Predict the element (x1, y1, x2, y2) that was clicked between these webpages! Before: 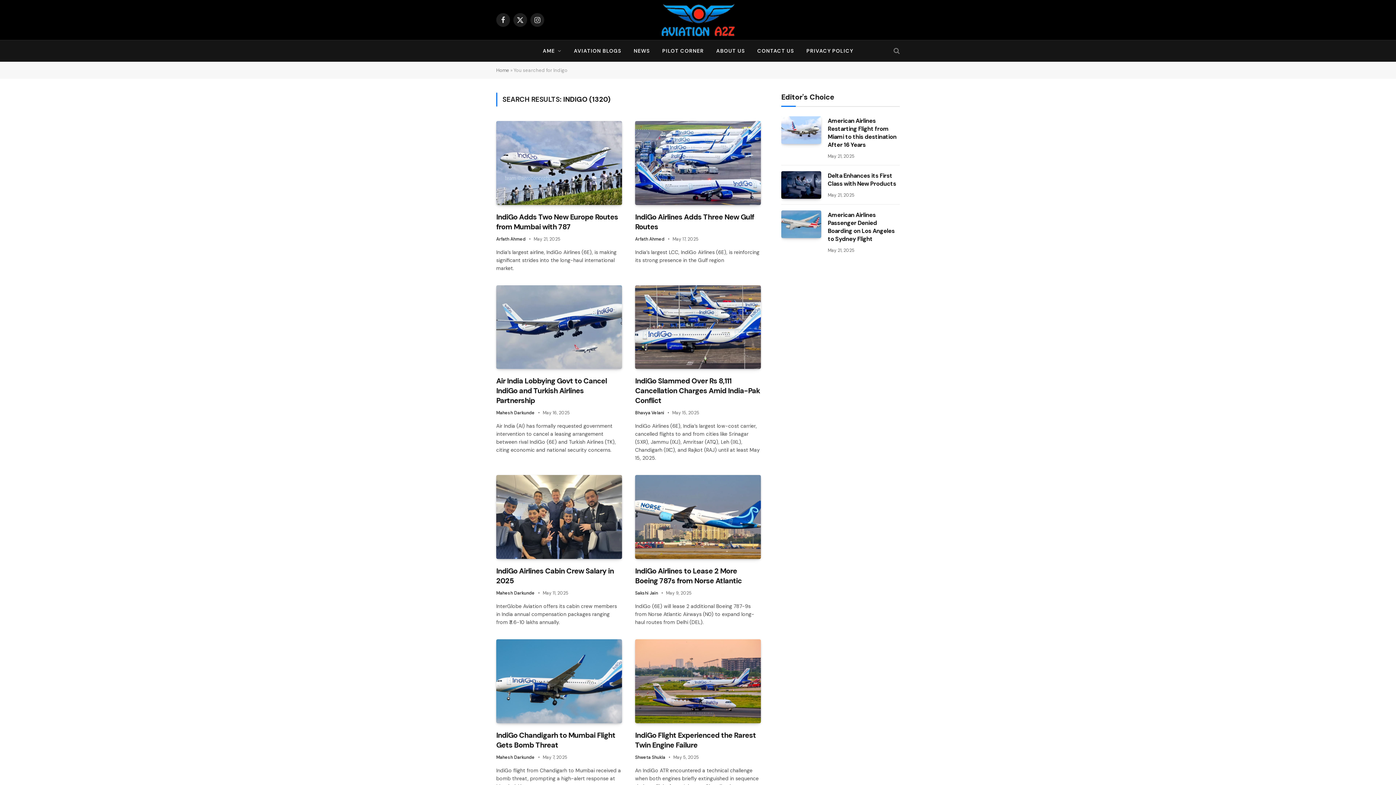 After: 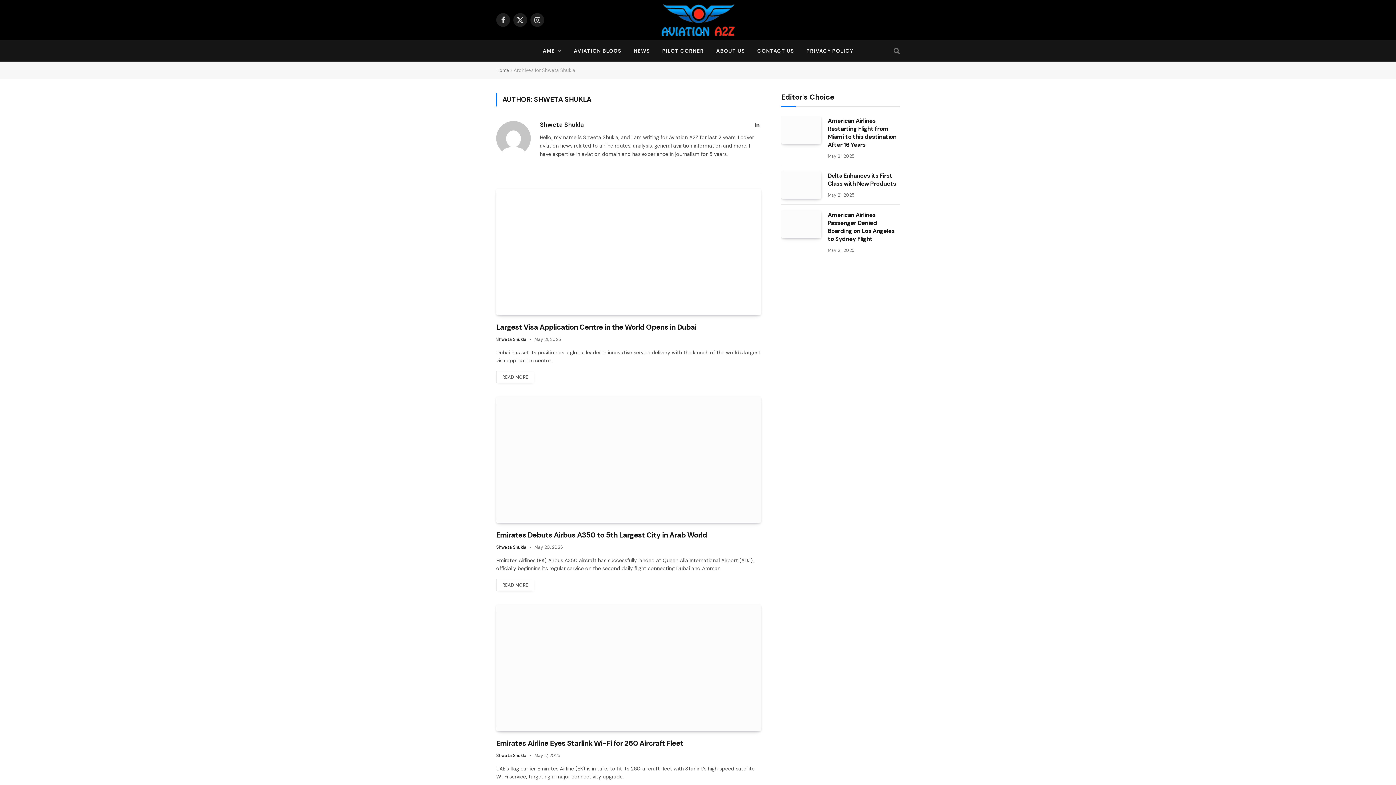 Action: label: Shweta Shukla bbox: (635, 754, 665, 760)